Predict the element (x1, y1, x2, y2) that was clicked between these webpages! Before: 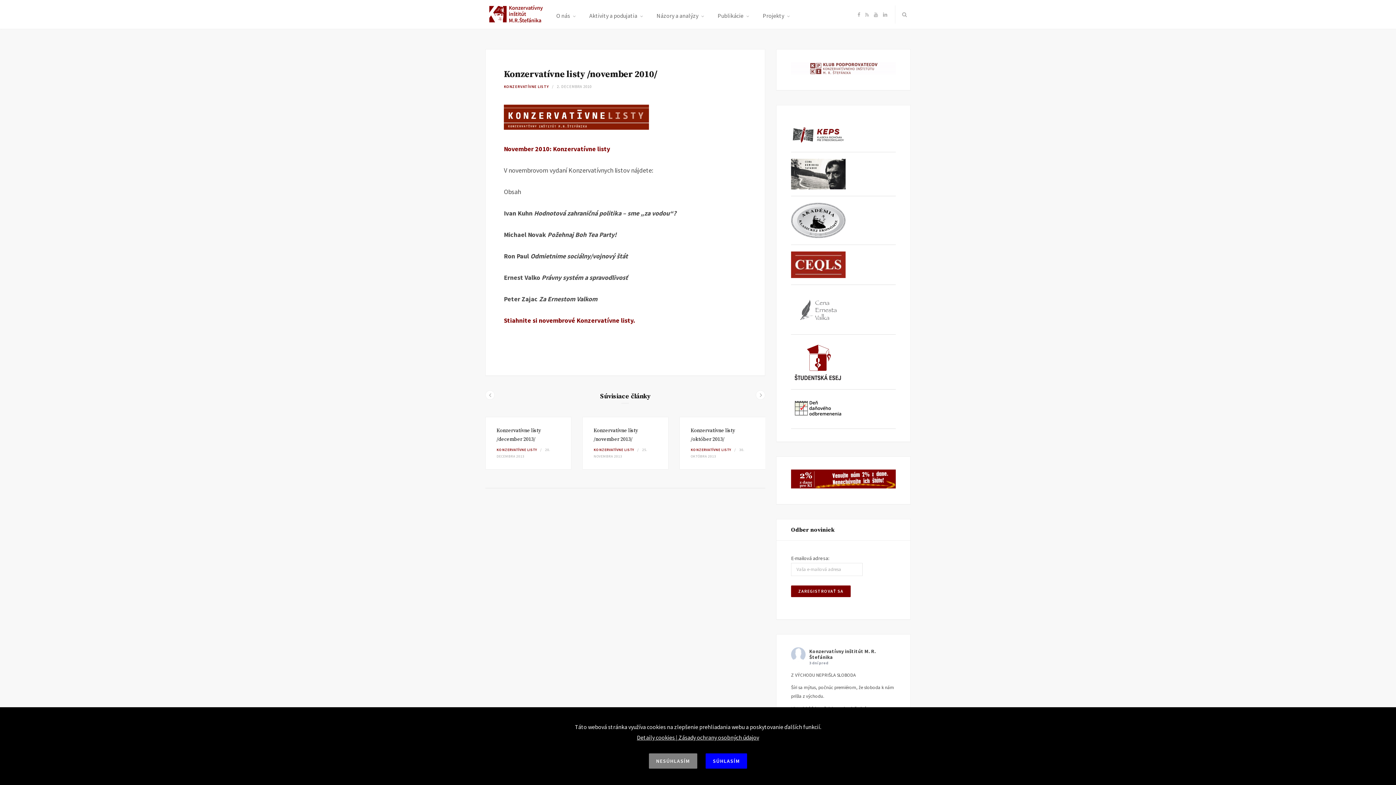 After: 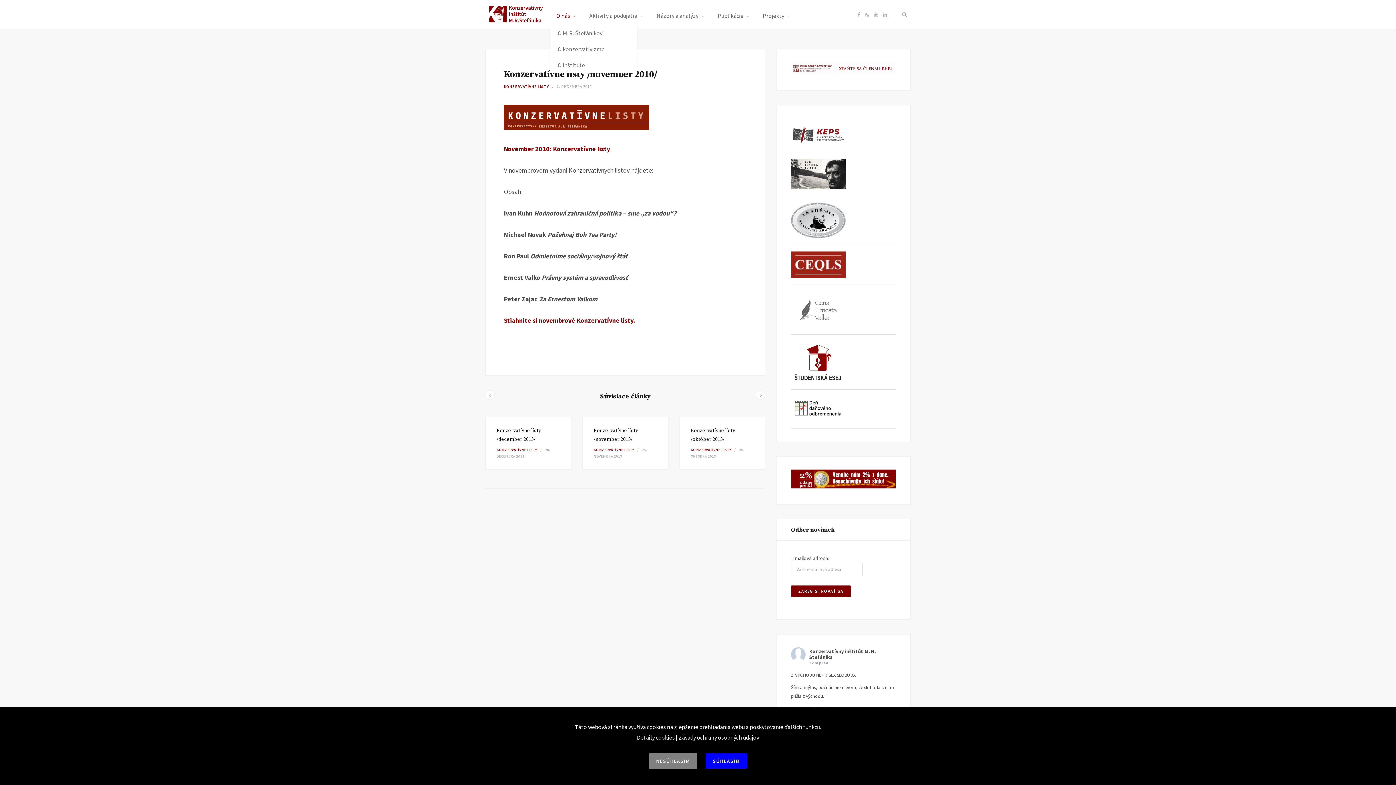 Action: label: O nás bbox: (550, 5, 582, 25)